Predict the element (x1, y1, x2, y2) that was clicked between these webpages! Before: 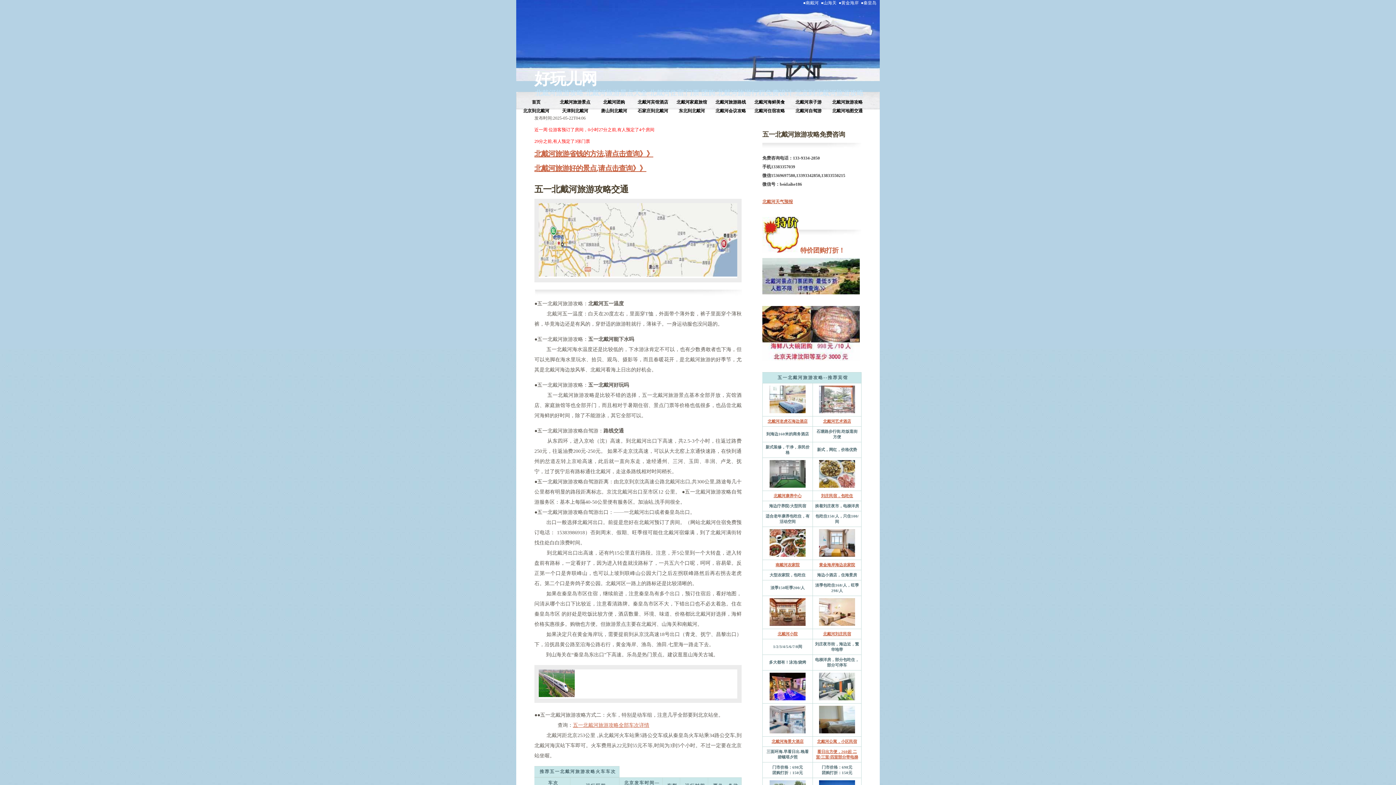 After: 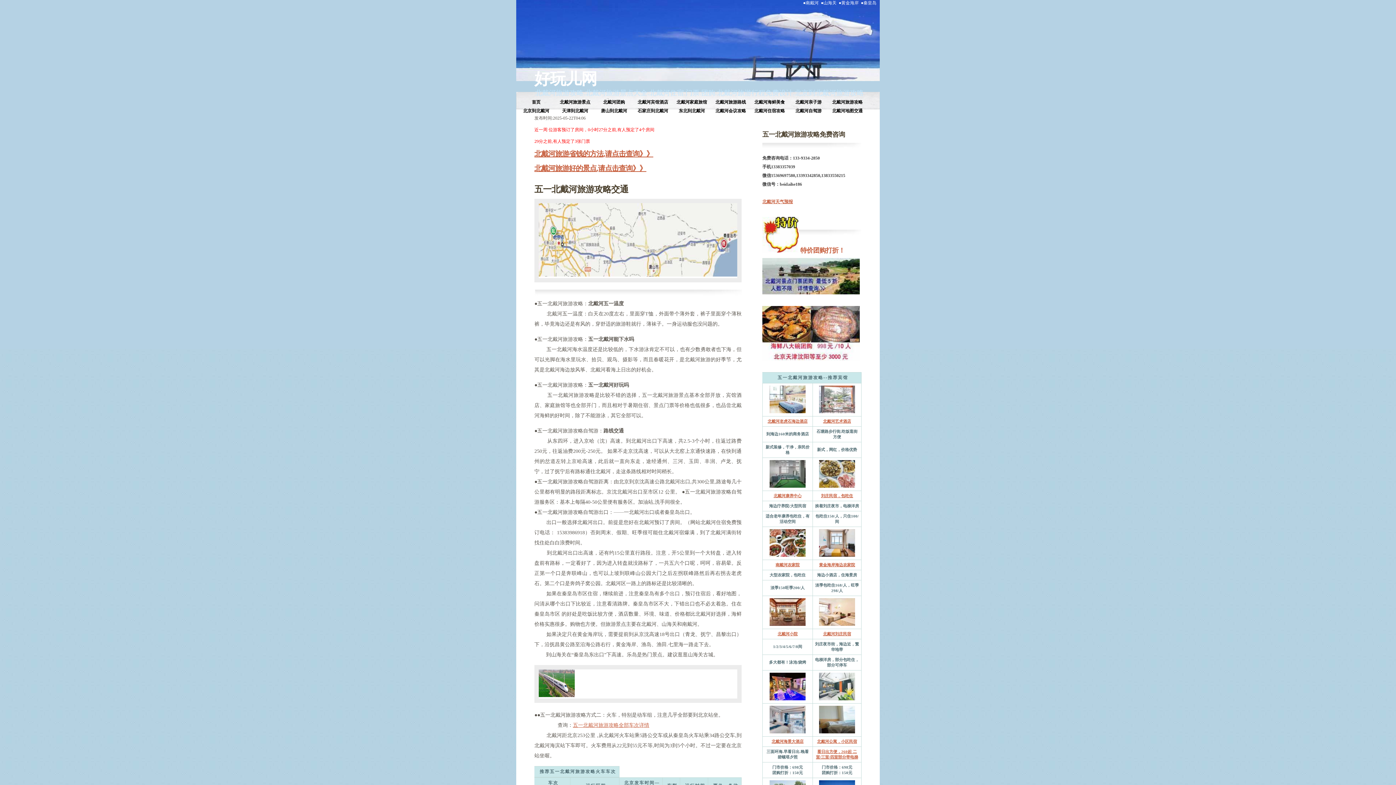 Action: bbox: (769, 553, 805, 557)